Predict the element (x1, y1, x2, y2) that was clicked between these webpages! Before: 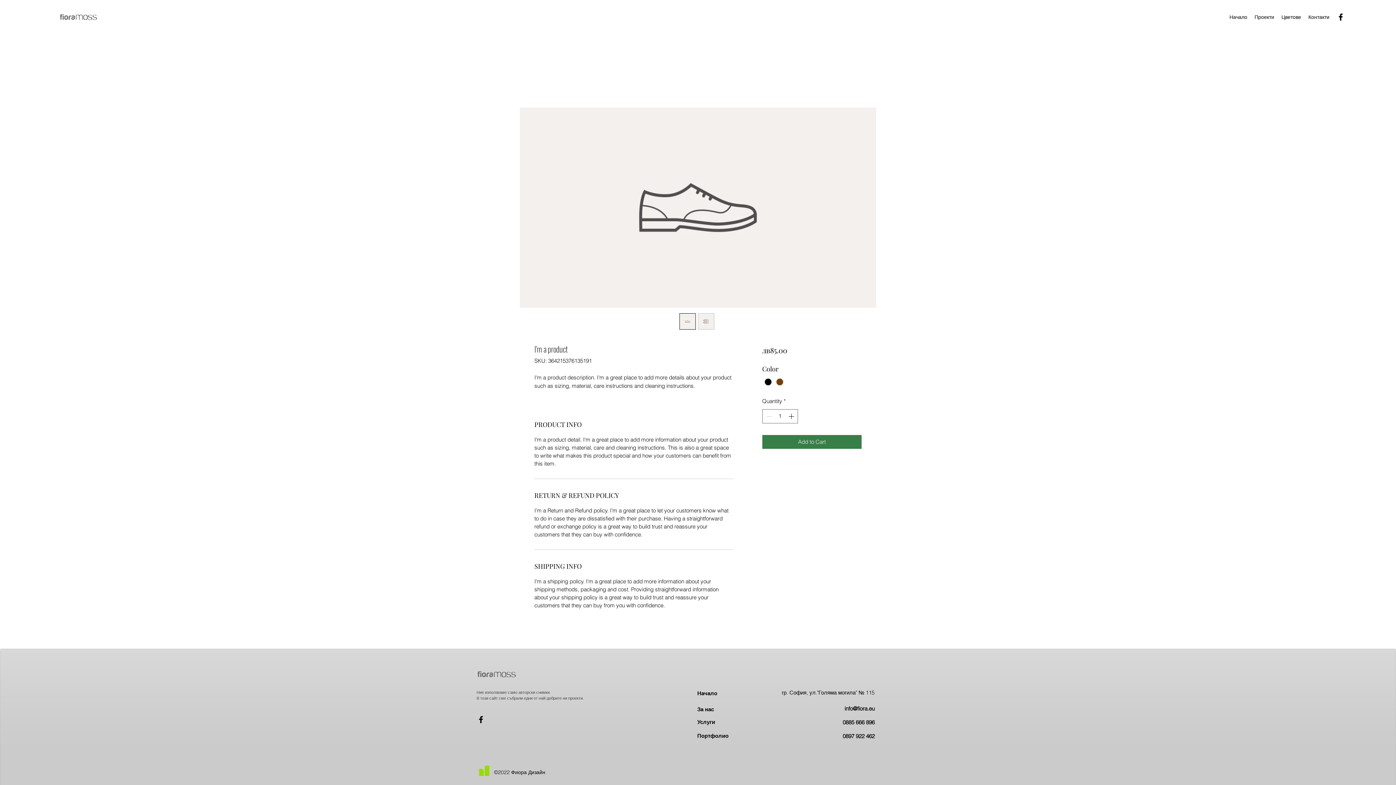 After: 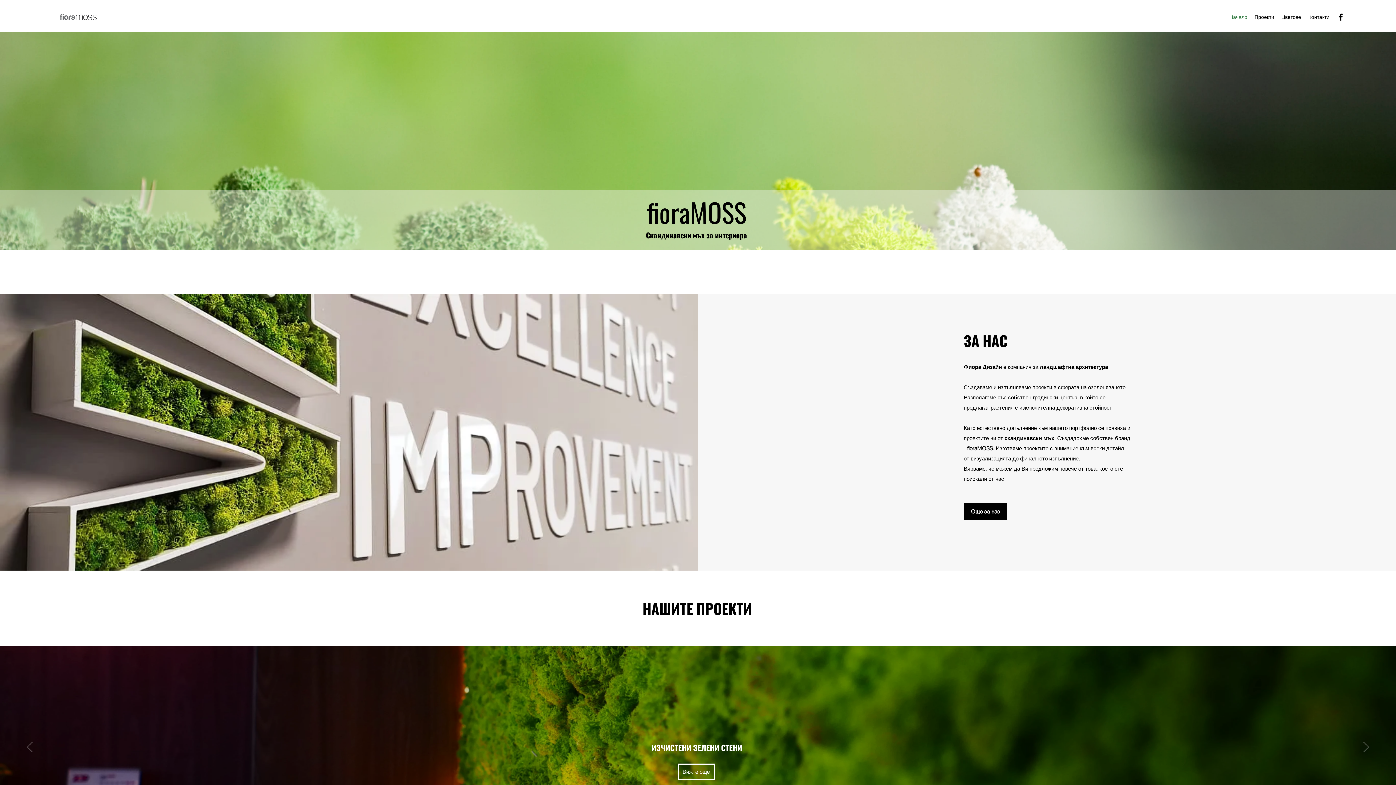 Action: bbox: (1226, 11, 1251, 22) label: Начало